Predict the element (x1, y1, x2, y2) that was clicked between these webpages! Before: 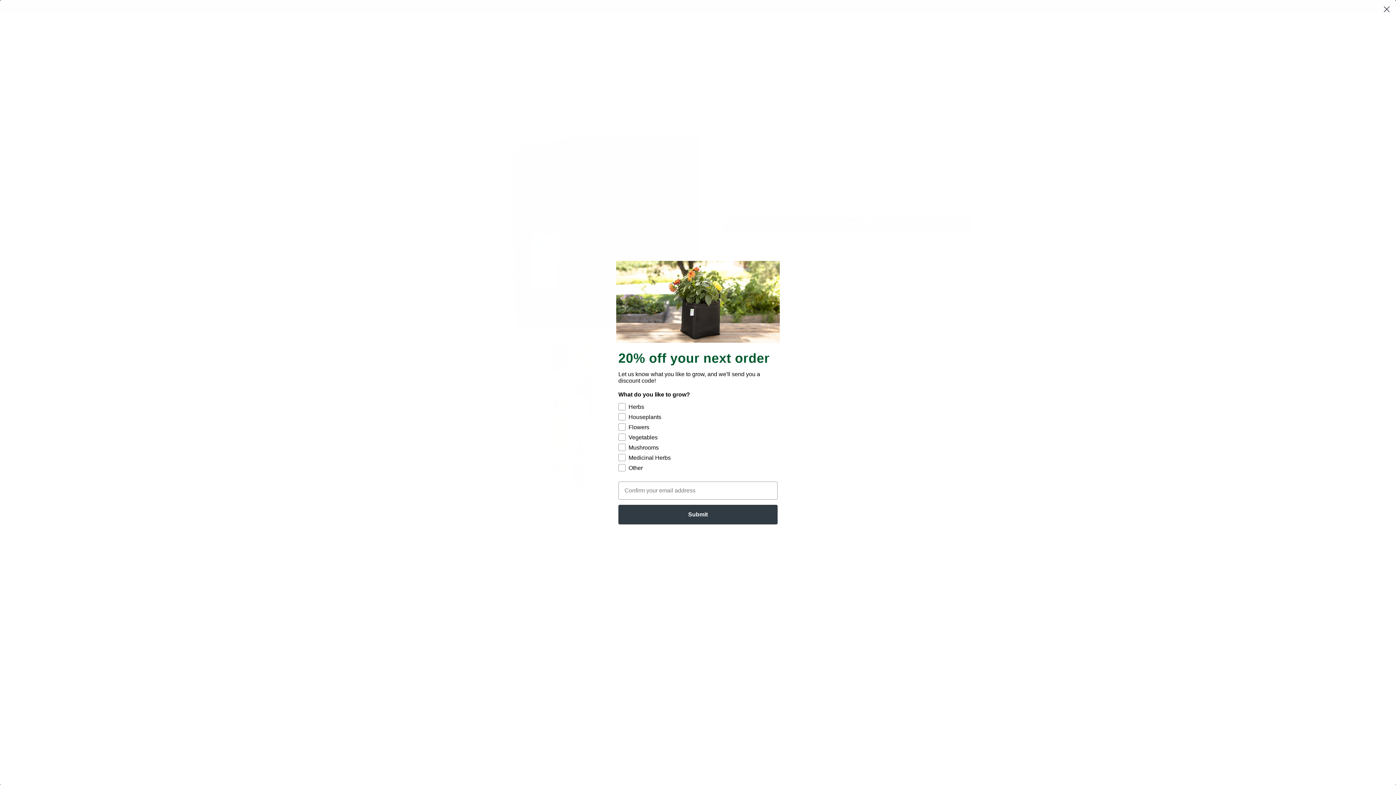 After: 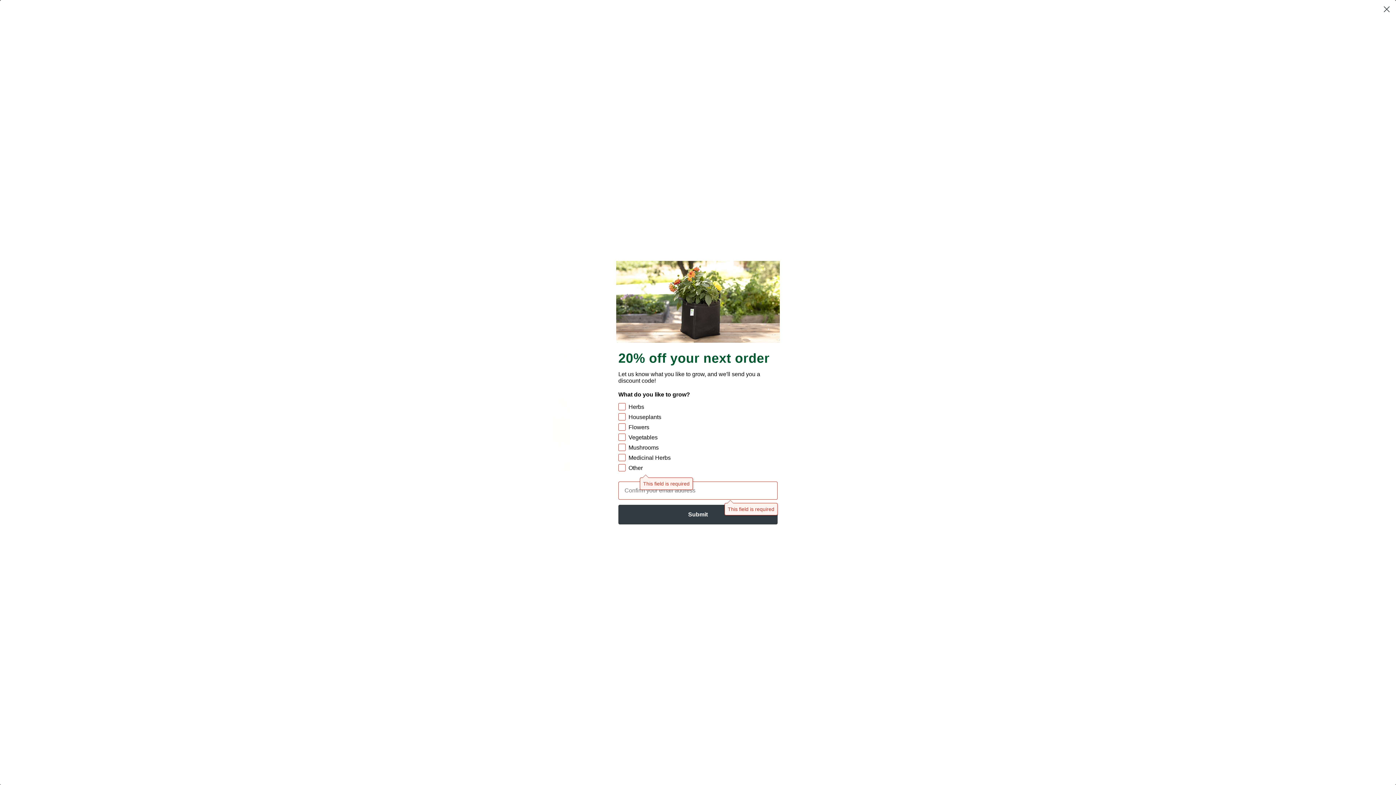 Action: label: Submit bbox: (618, 504, 777, 524)